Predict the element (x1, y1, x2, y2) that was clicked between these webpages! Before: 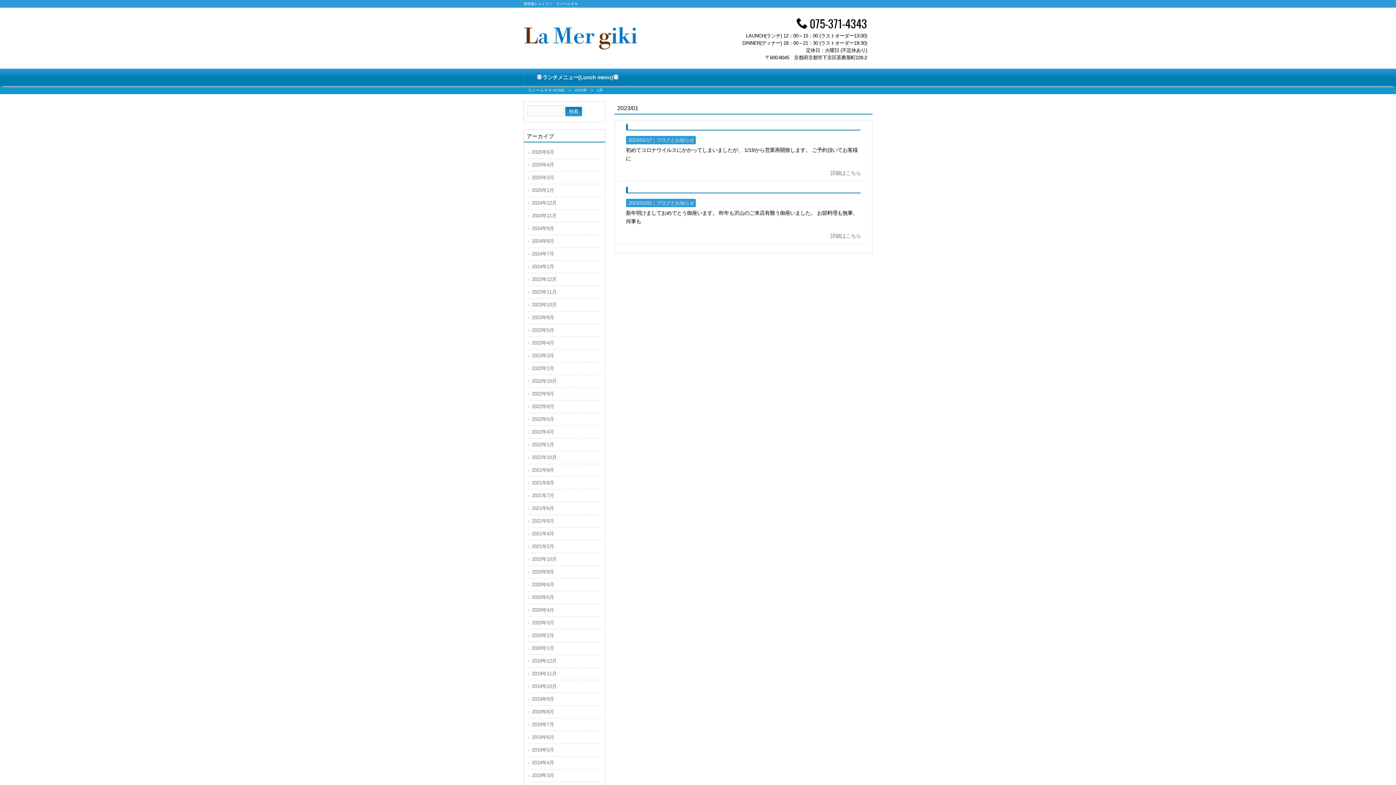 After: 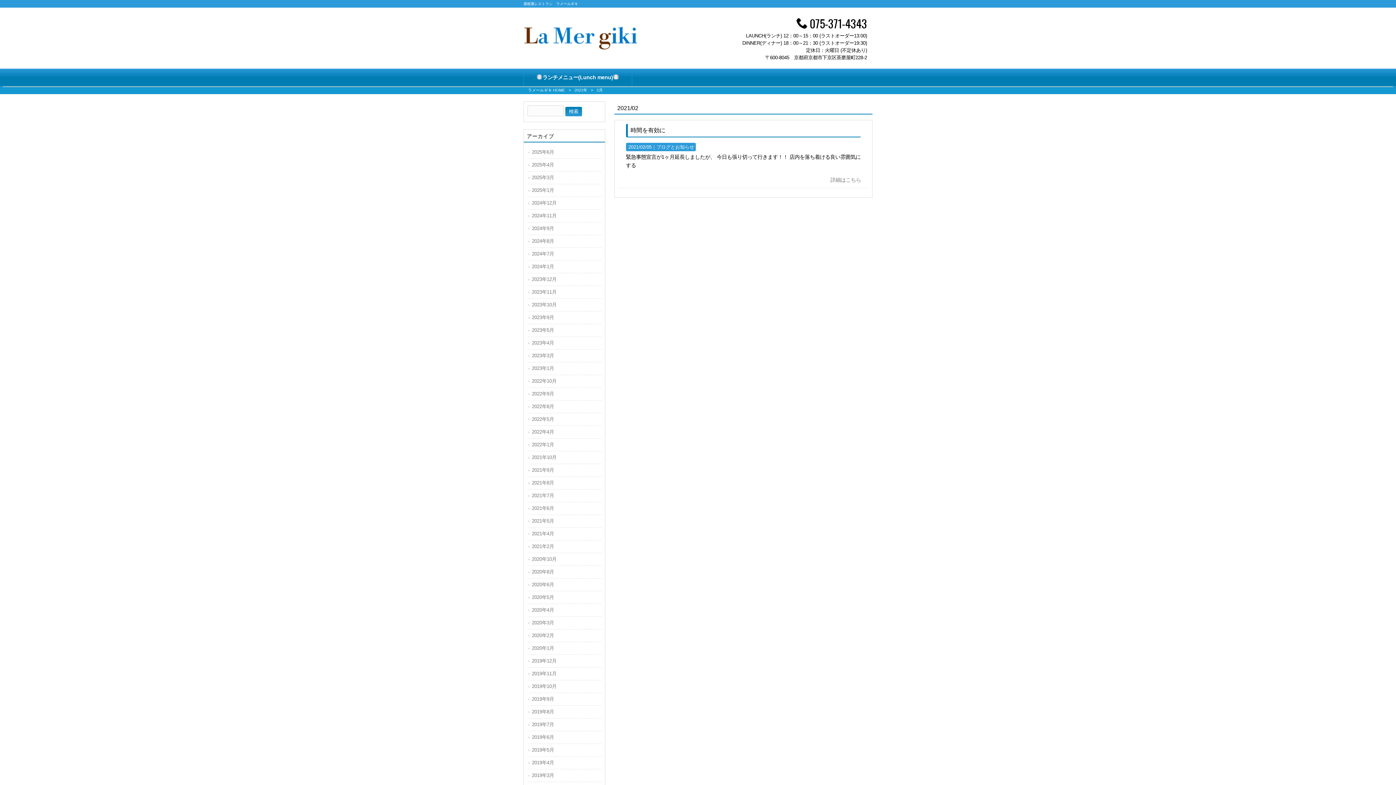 Action: label: 2021年2月 bbox: (527, 540, 601, 553)